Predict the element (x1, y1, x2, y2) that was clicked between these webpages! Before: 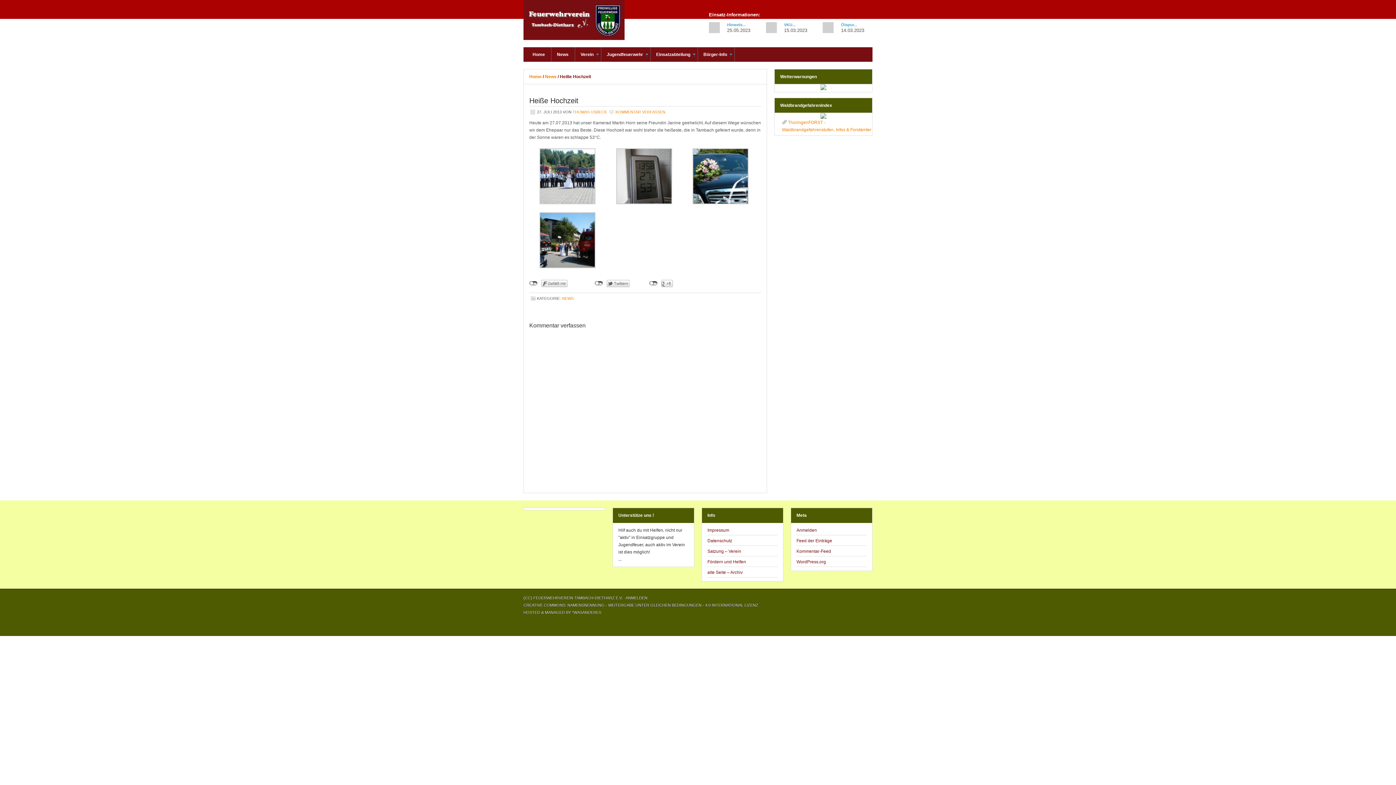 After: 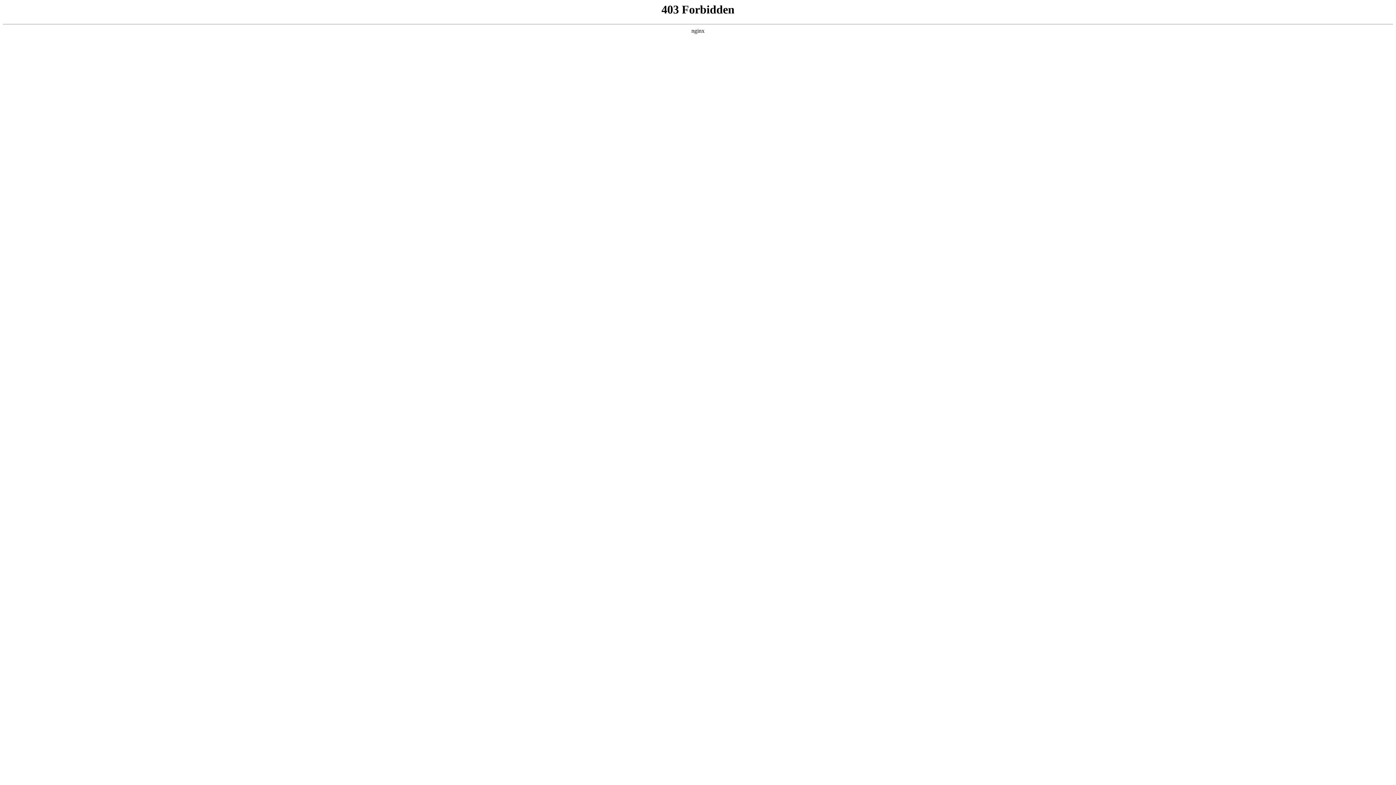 Action: bbox: (796, 559, 826, 564) label: WordPress.org